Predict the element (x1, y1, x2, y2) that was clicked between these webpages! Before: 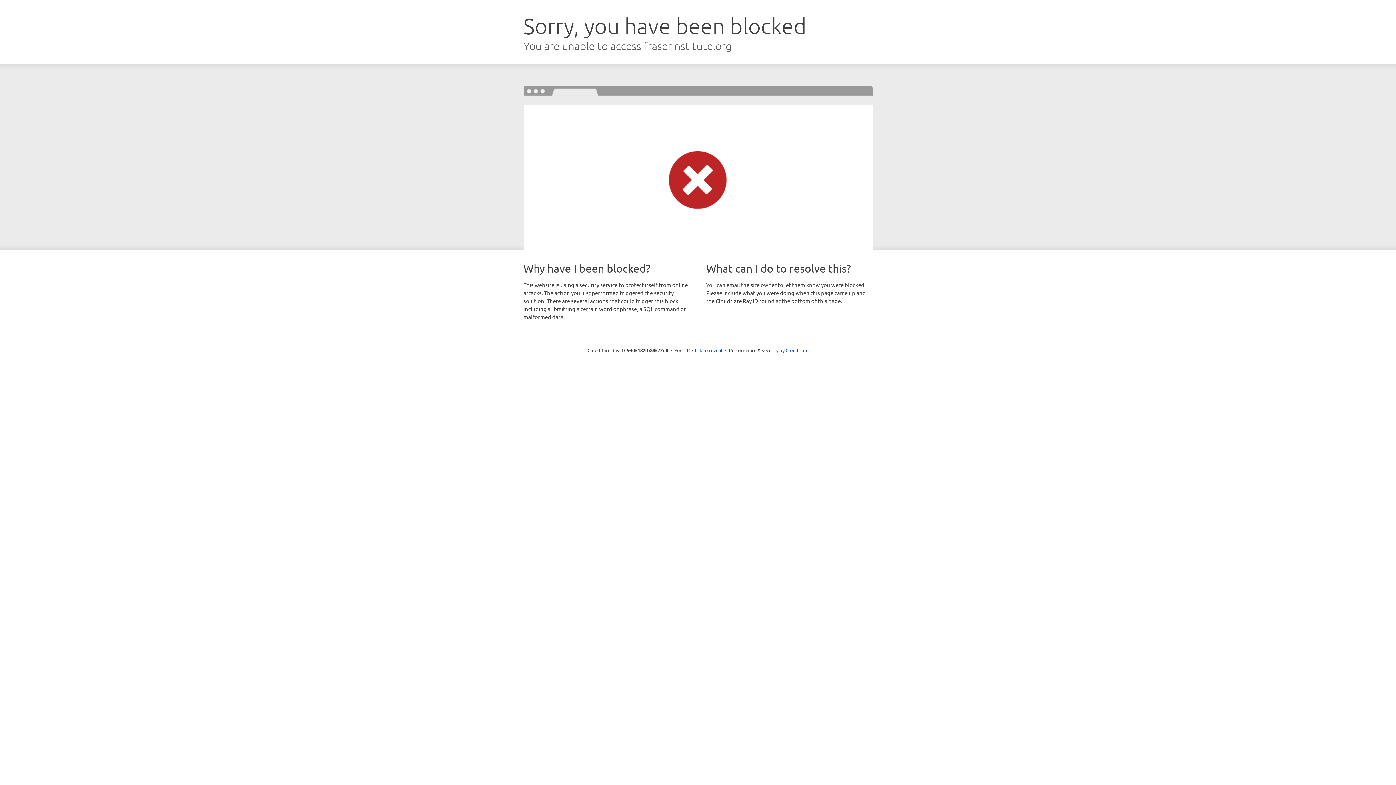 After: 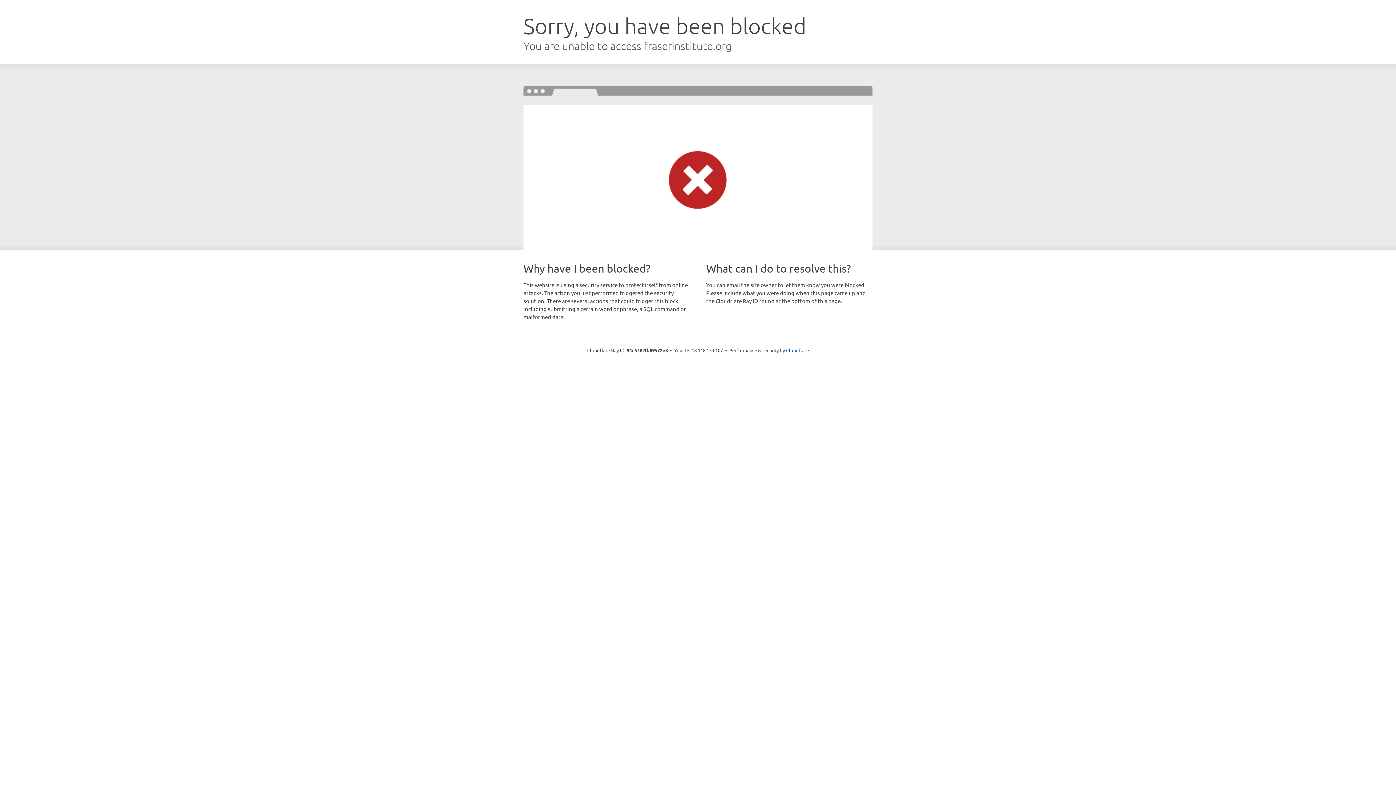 Action: bbox: (692, 346, 722, 353) label: Click to reveal